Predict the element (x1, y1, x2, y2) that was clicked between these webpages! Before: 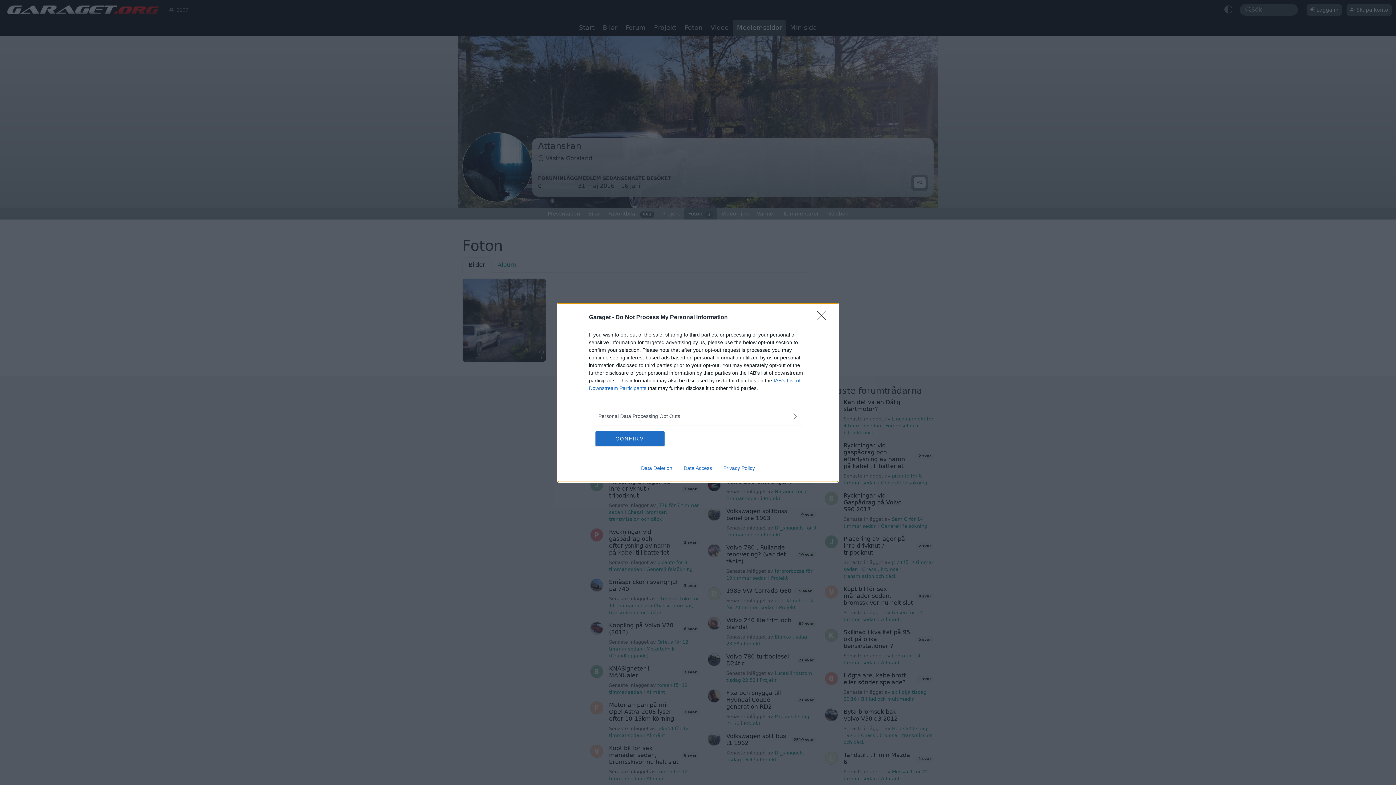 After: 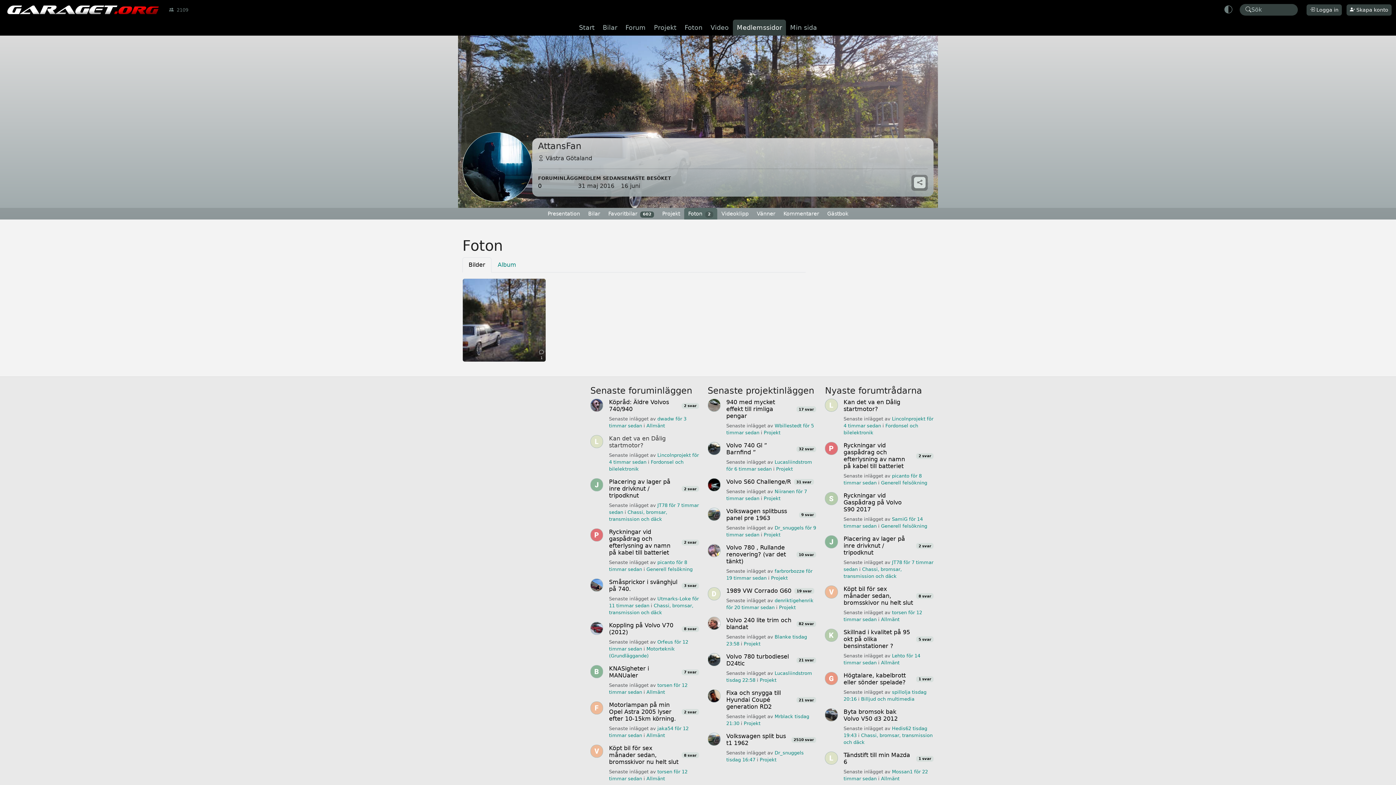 Action: label: CONFIRM bbox: (595, 431, 664, 446)